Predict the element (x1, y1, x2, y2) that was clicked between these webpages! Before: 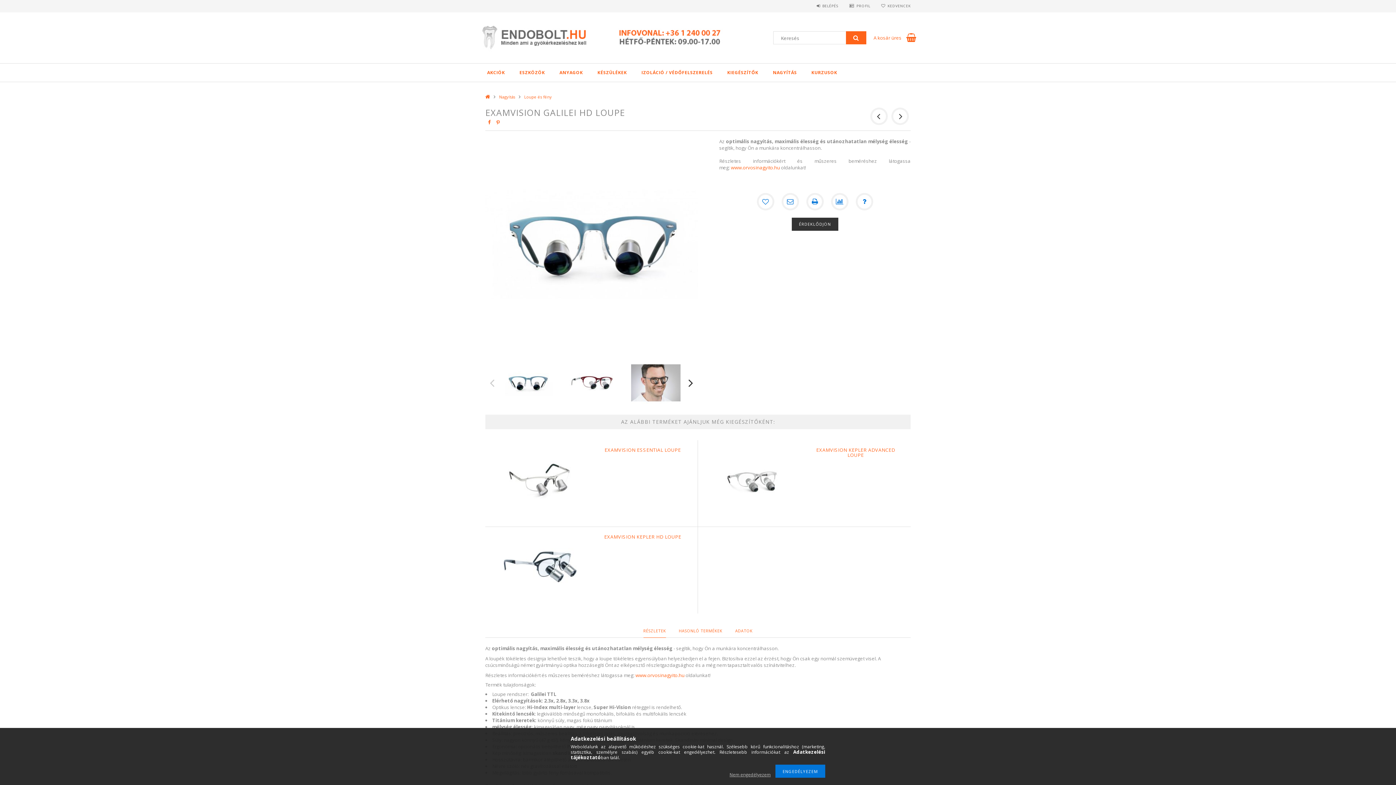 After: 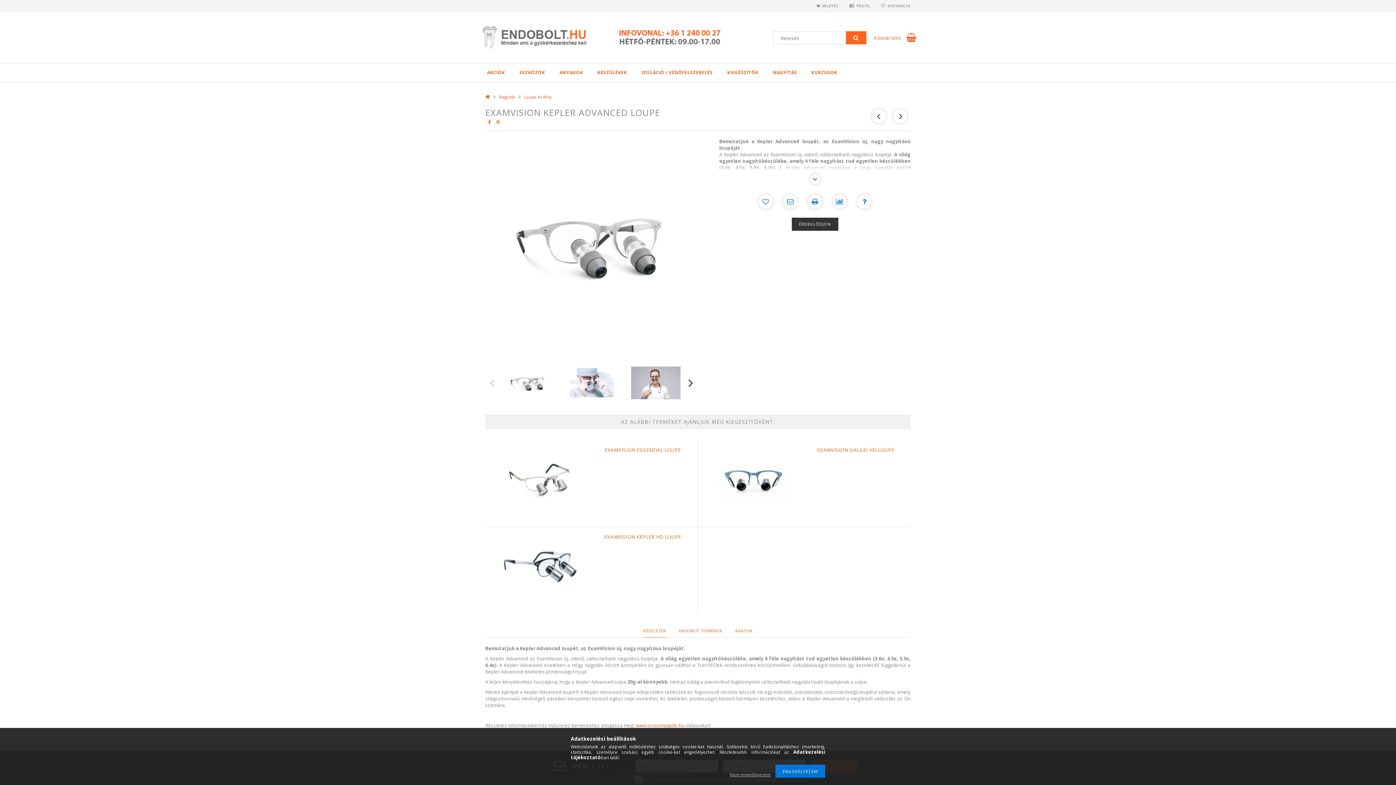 Action: bbox: (891, 107, 909, 125)